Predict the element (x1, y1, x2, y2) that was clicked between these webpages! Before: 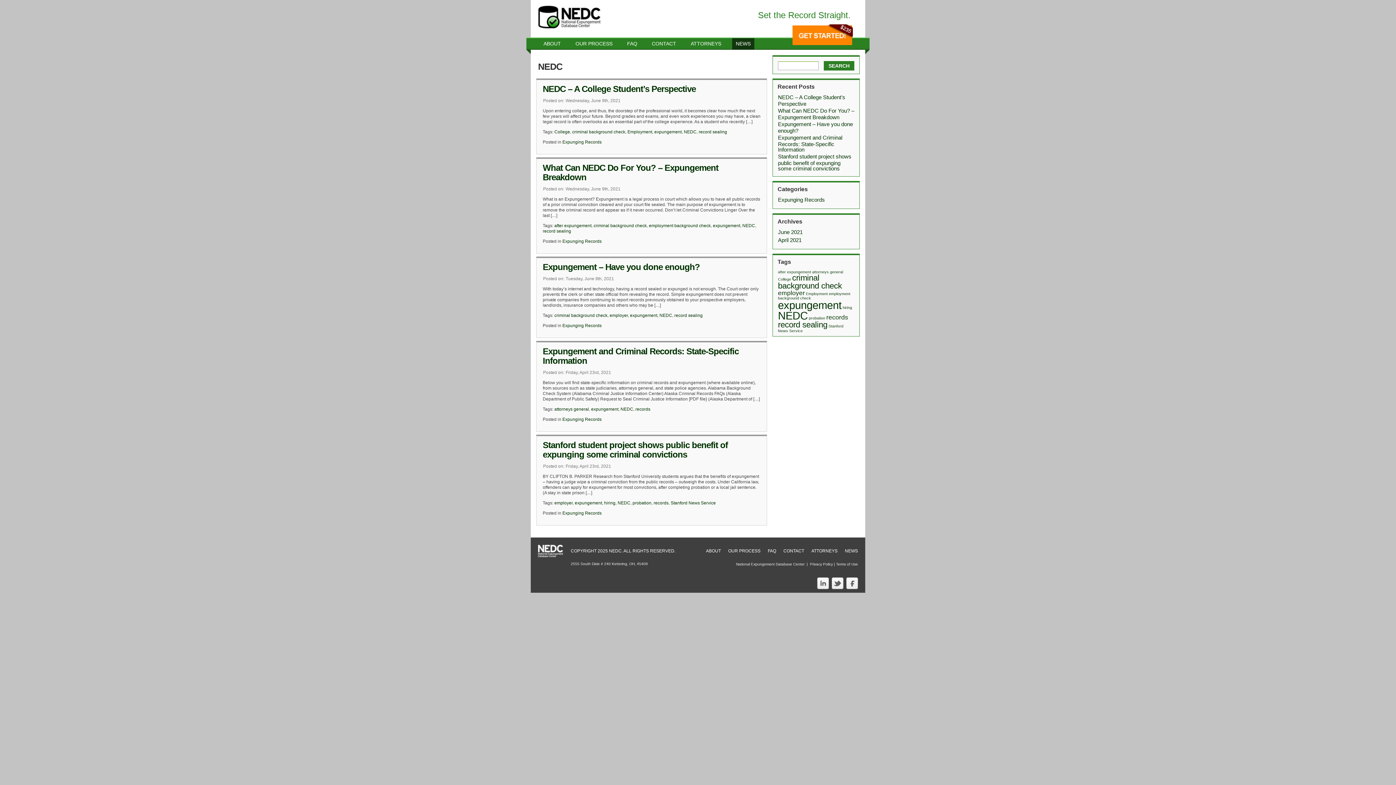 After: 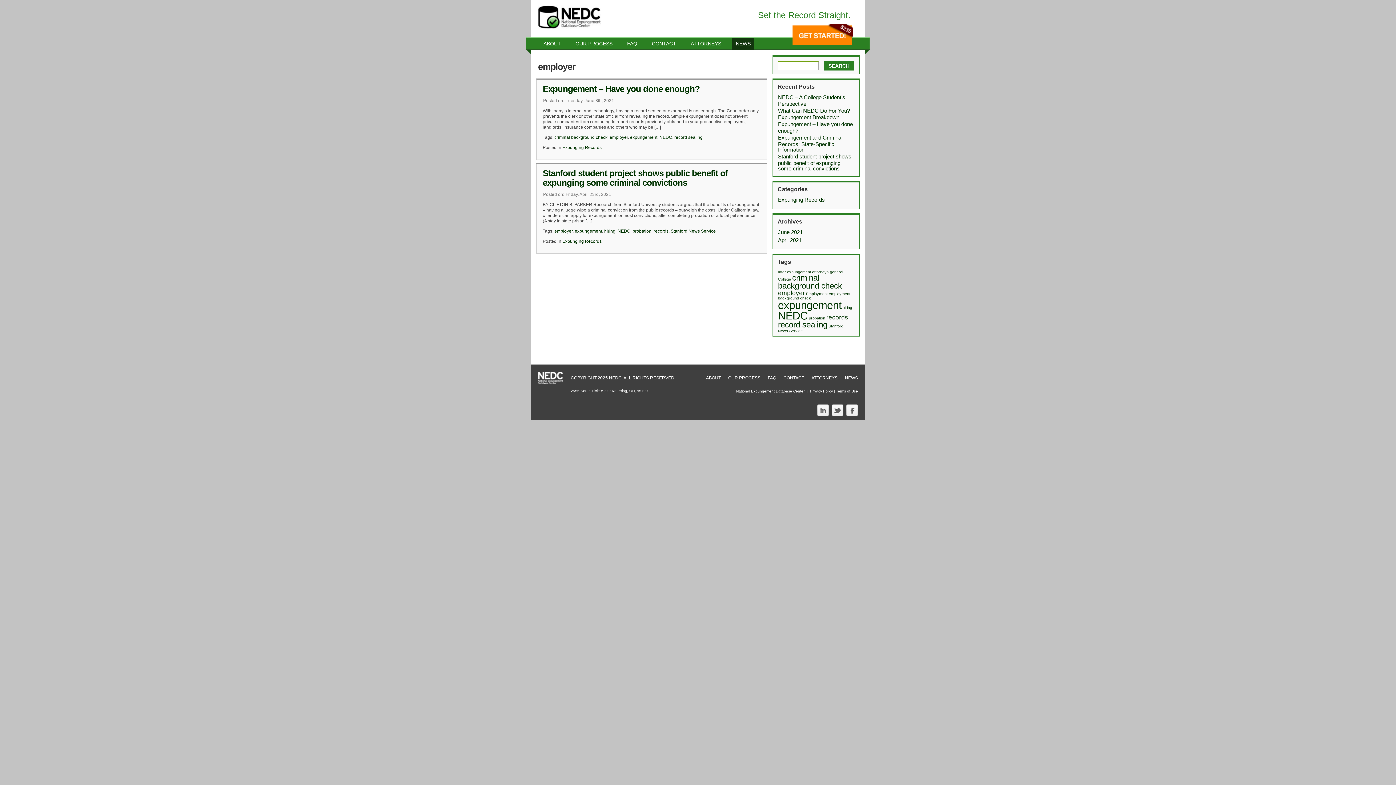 Action: bbox: (554, 500, 572, 505) label: employer